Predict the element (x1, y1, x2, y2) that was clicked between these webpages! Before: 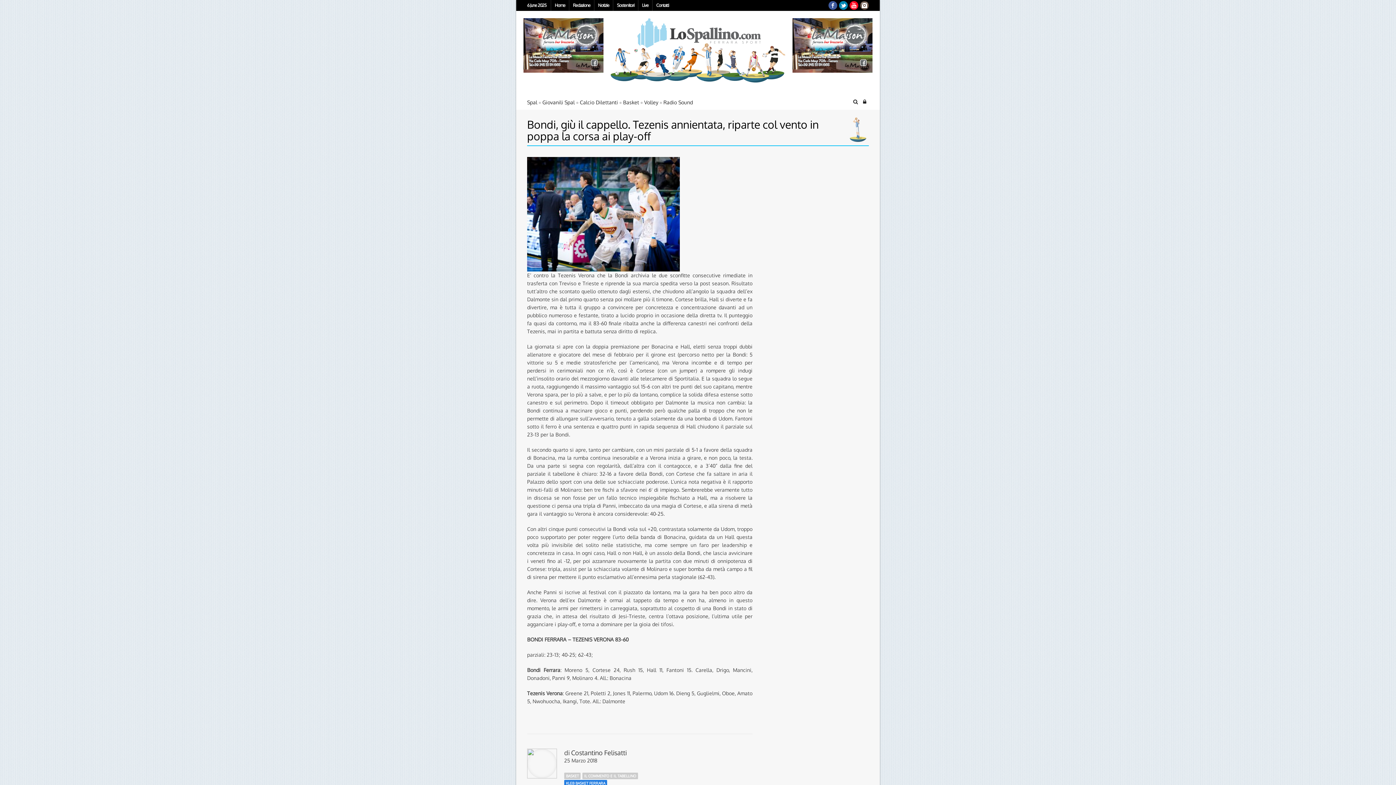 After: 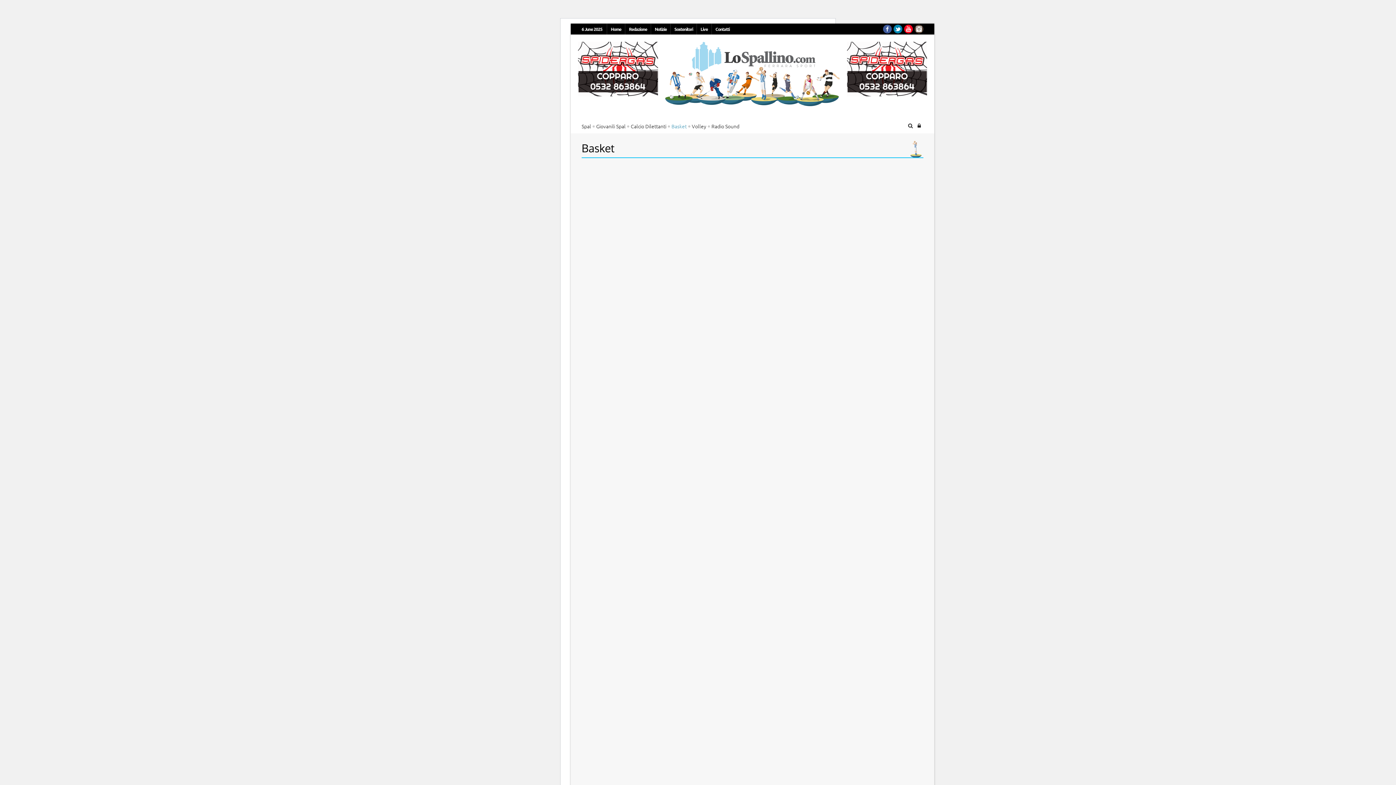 Action: label: BASKET bbox: (564, 773, 580, 779)